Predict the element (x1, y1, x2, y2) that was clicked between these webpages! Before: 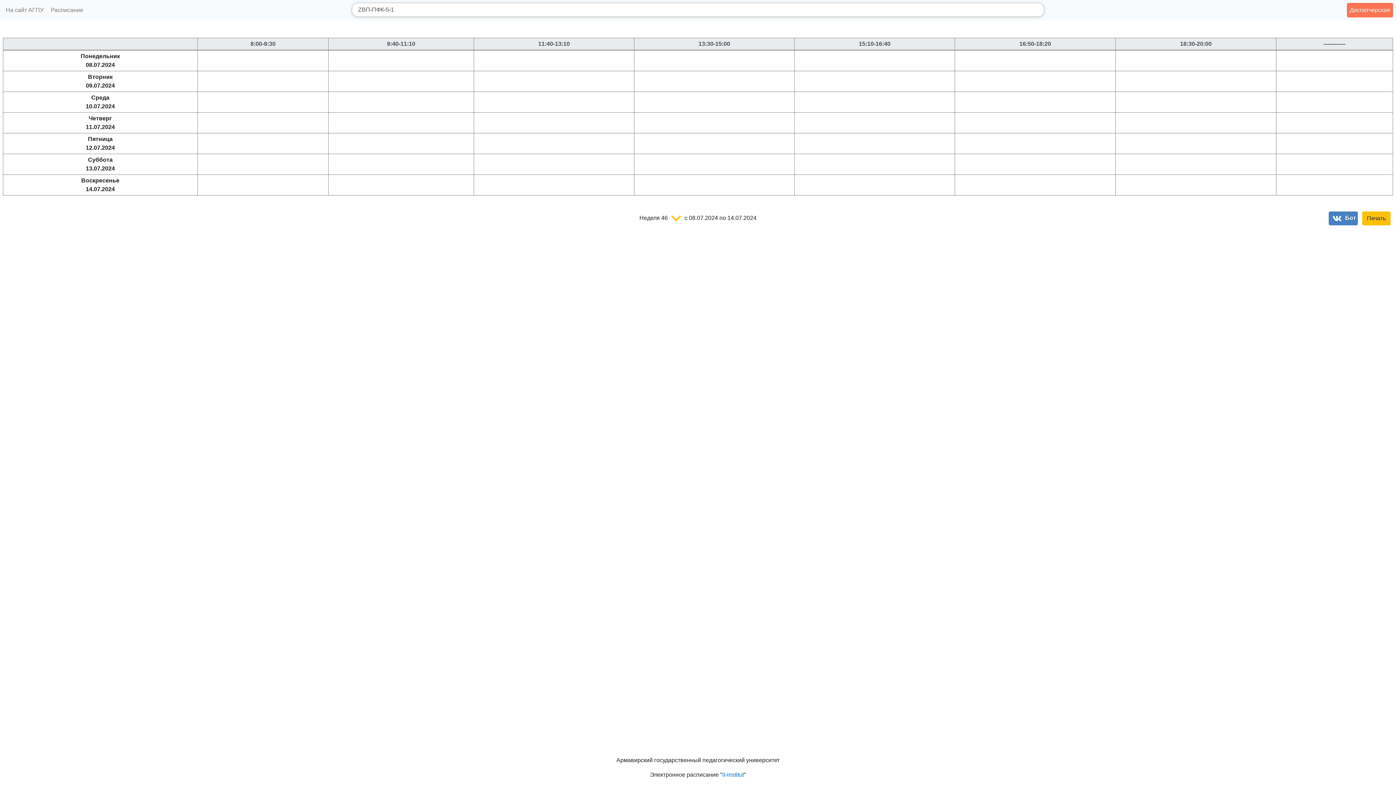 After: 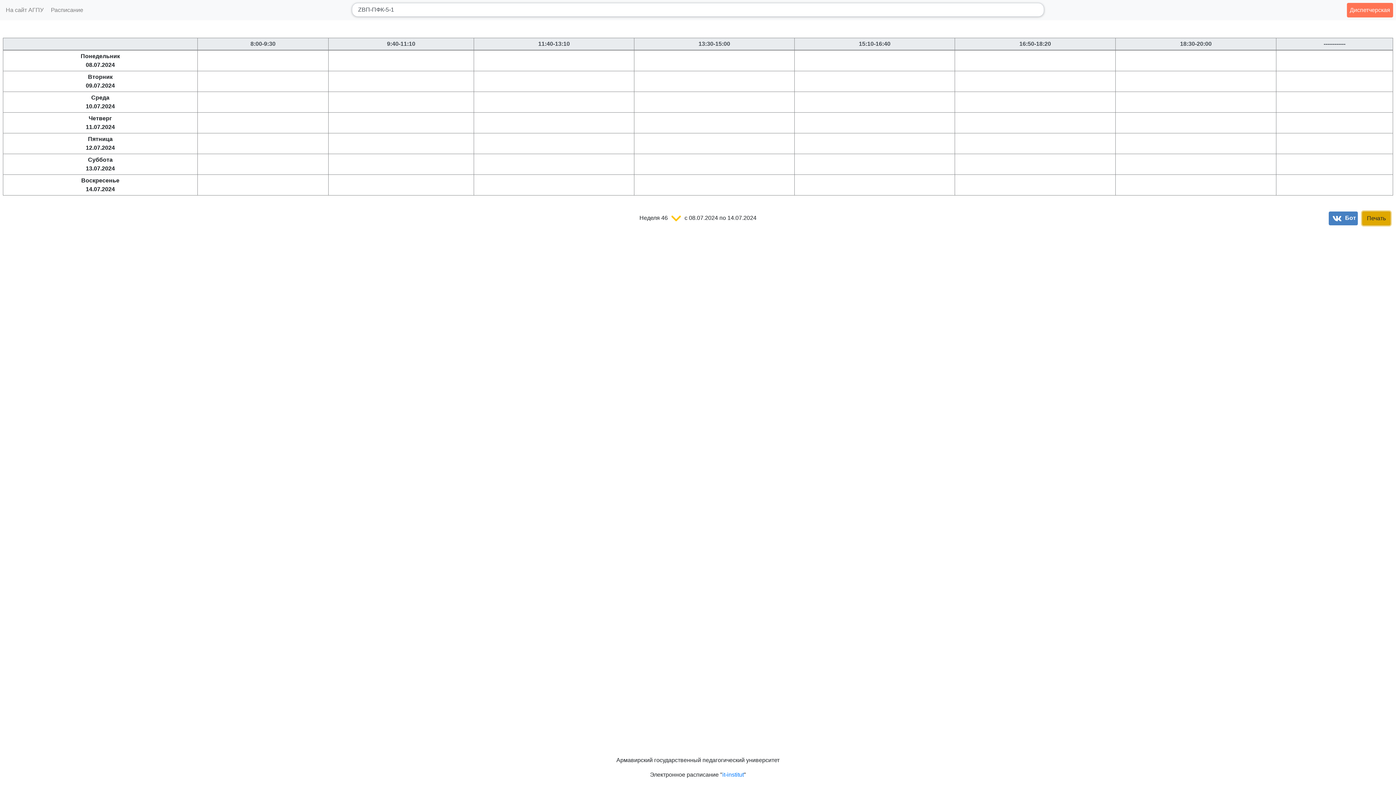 Action: label: Печать bbox: (1362, 211, 1390, 225)